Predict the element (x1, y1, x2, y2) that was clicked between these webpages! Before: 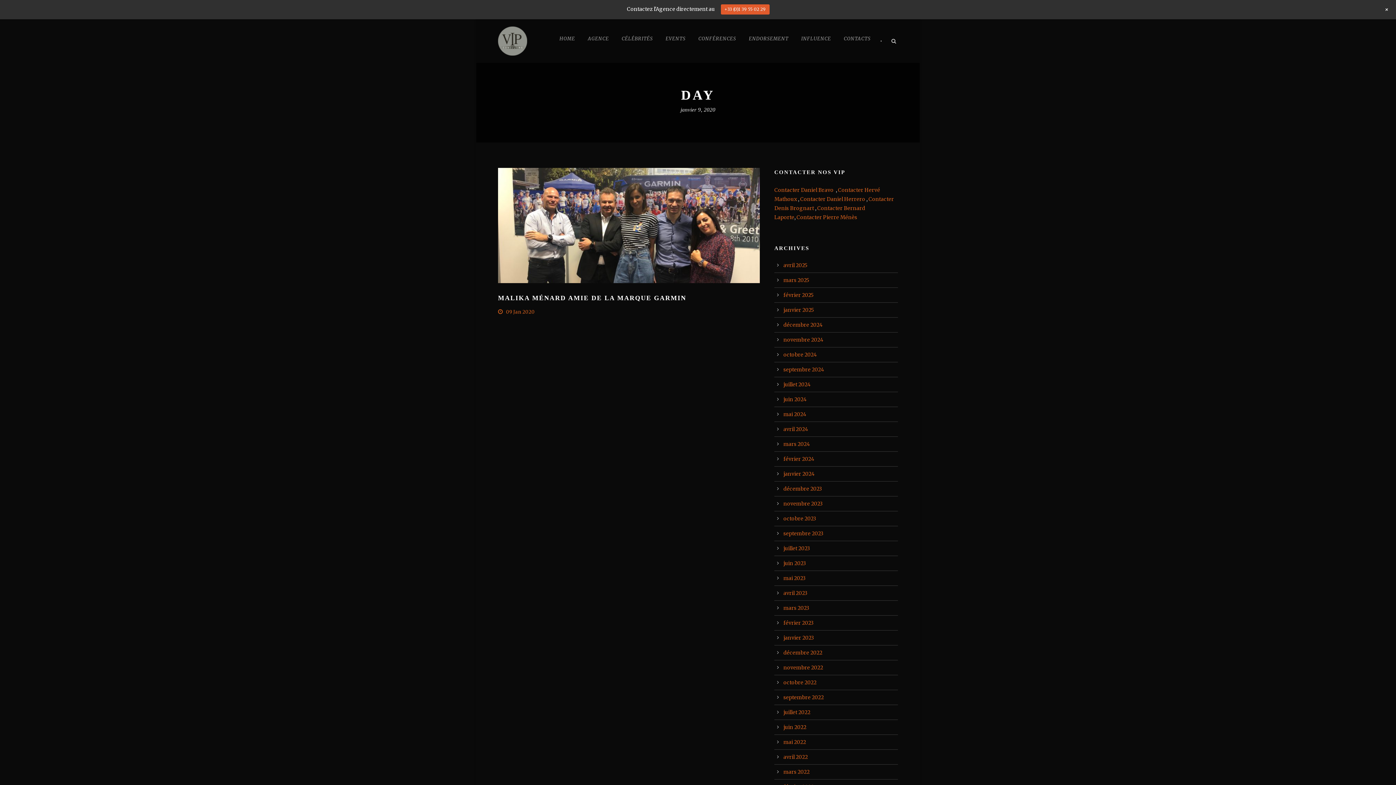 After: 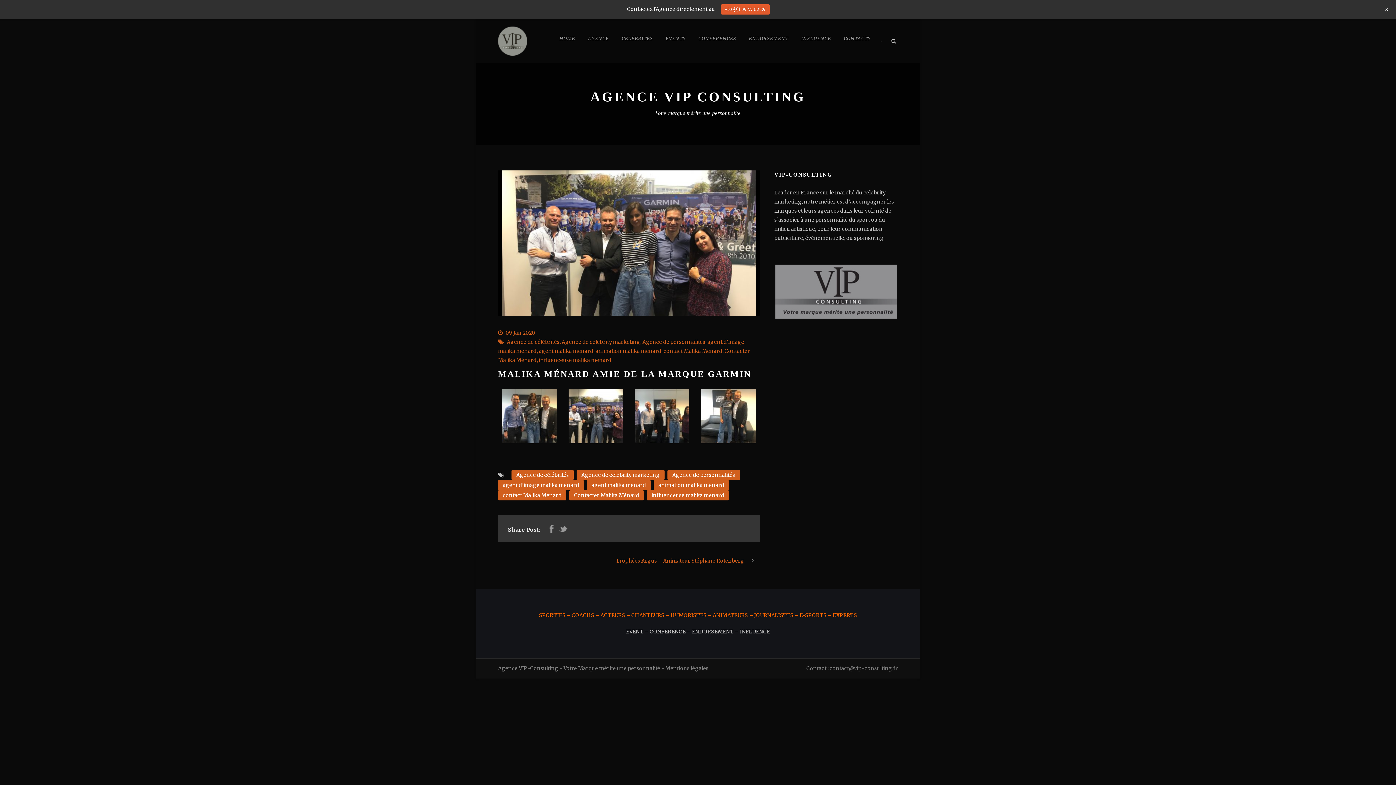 Action: bbox: (498, 167, 760, 283)